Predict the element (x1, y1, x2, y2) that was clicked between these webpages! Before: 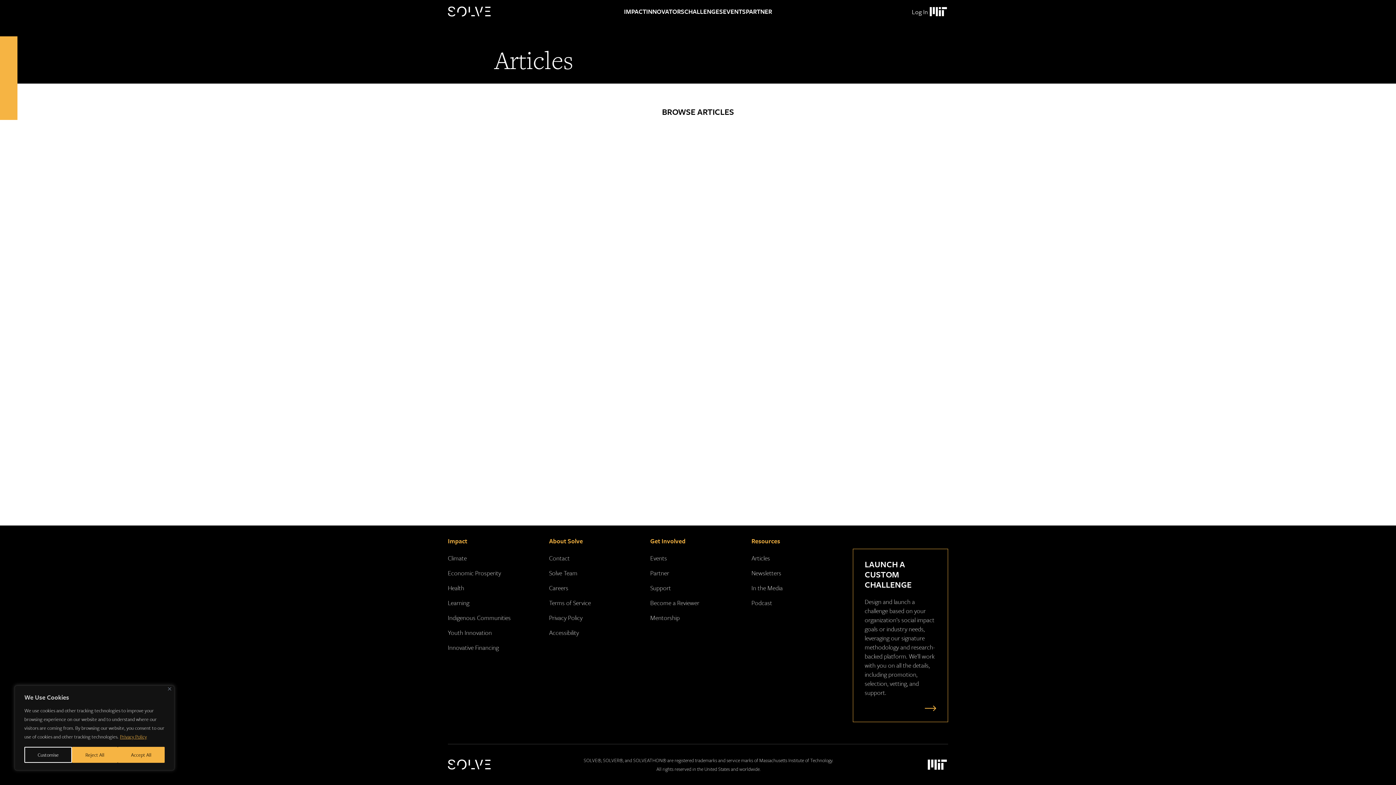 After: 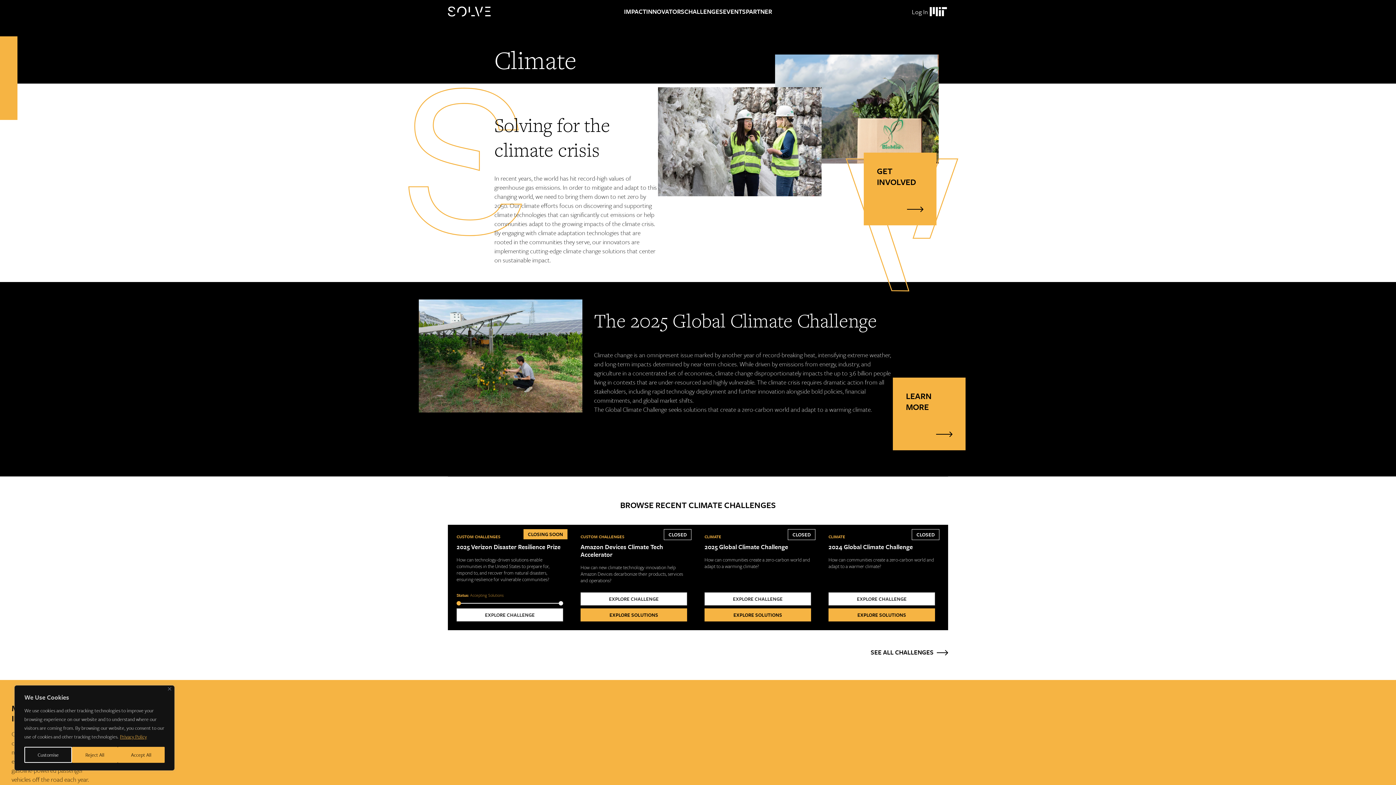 Action: label: Climate bbox: (448, 553, 466, 562)